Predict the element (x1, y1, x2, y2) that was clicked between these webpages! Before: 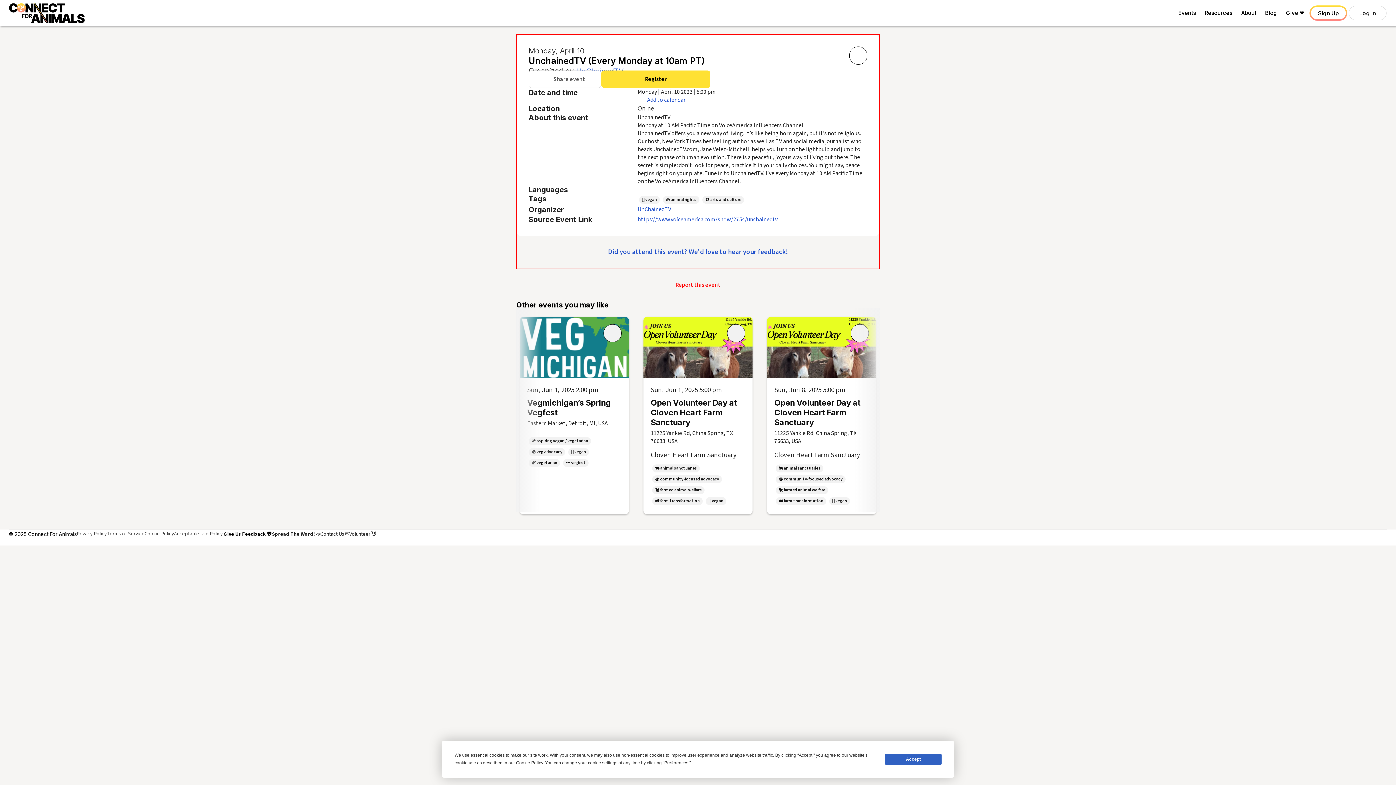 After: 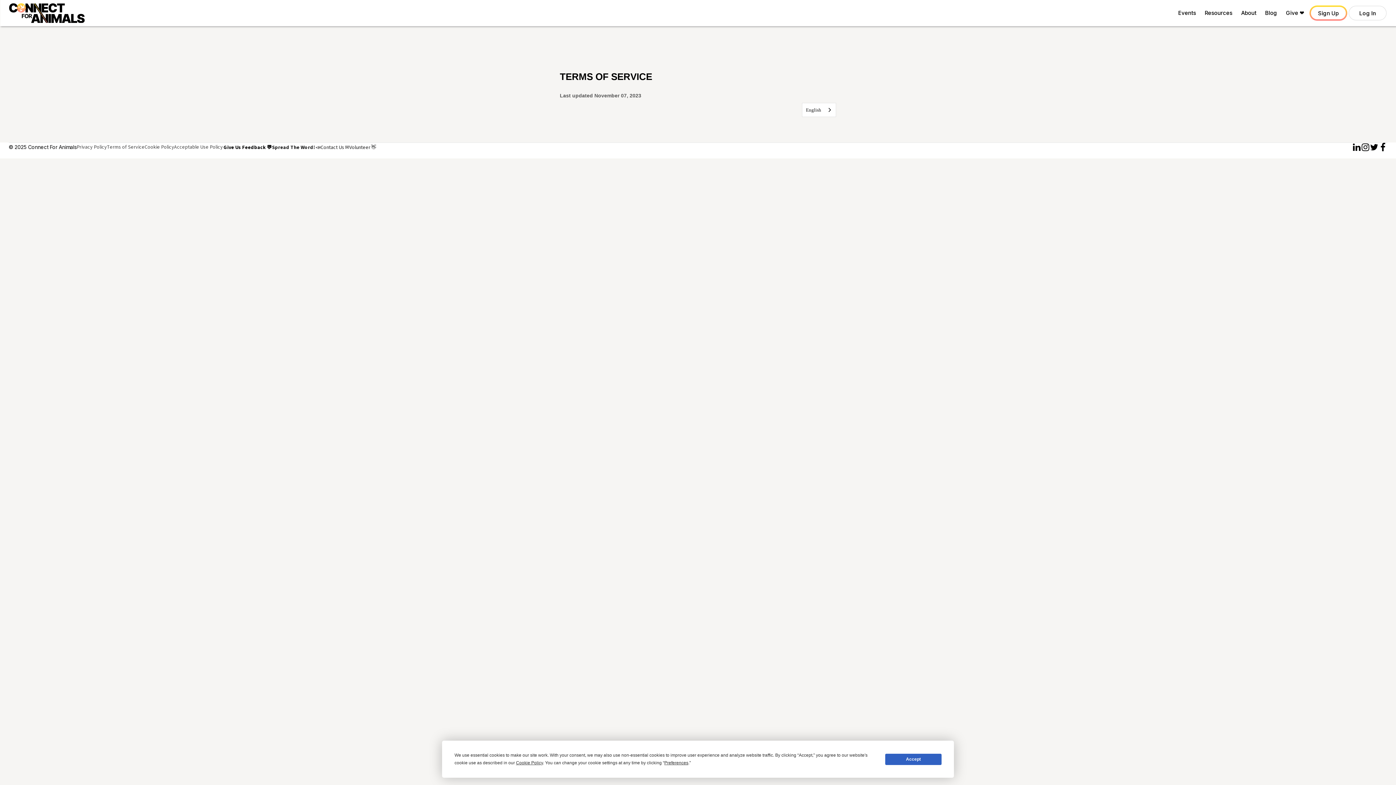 Action: bbox: (106, 530, 144, 538) label: Terms of Service